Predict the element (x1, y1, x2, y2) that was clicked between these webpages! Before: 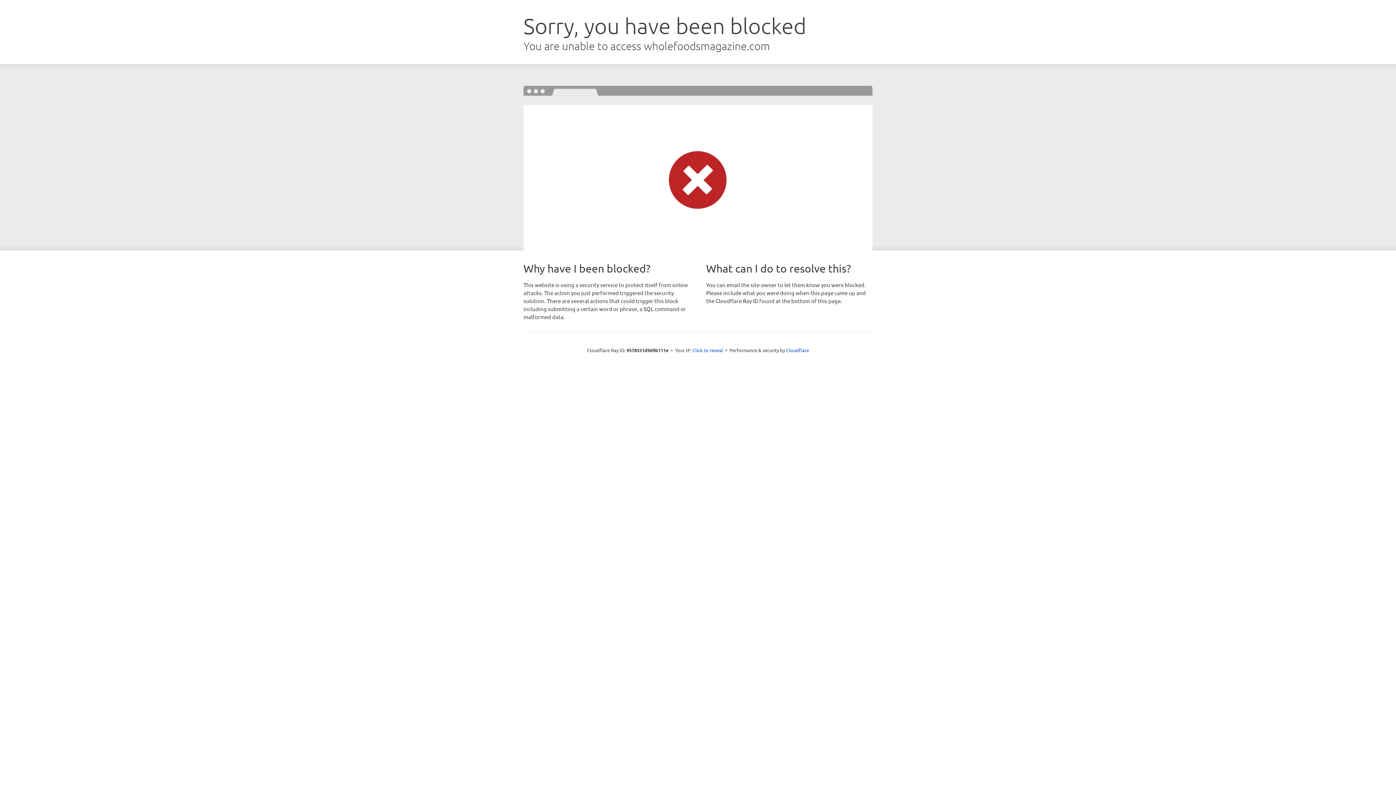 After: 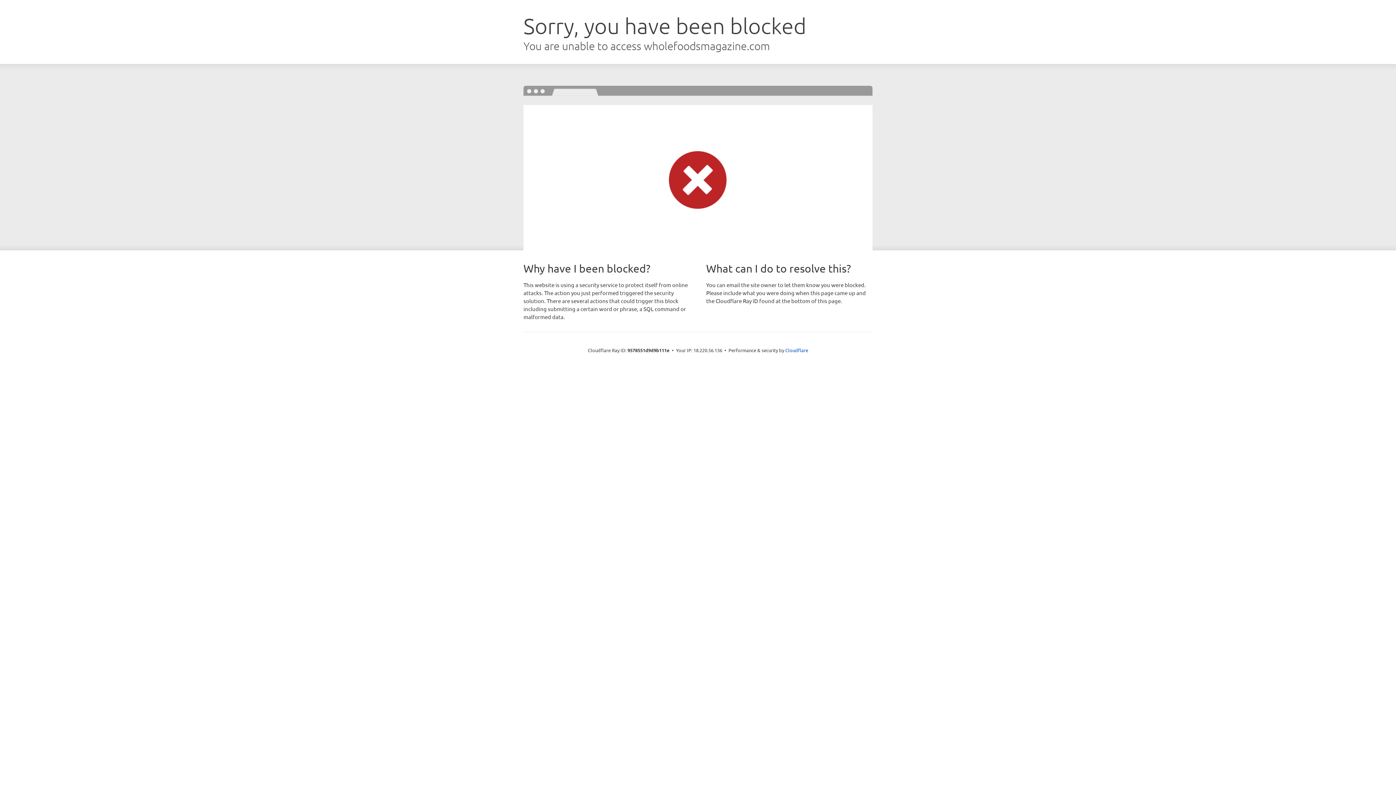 Action: bbox: (692, 346, 723, 353) label: Click to reveal